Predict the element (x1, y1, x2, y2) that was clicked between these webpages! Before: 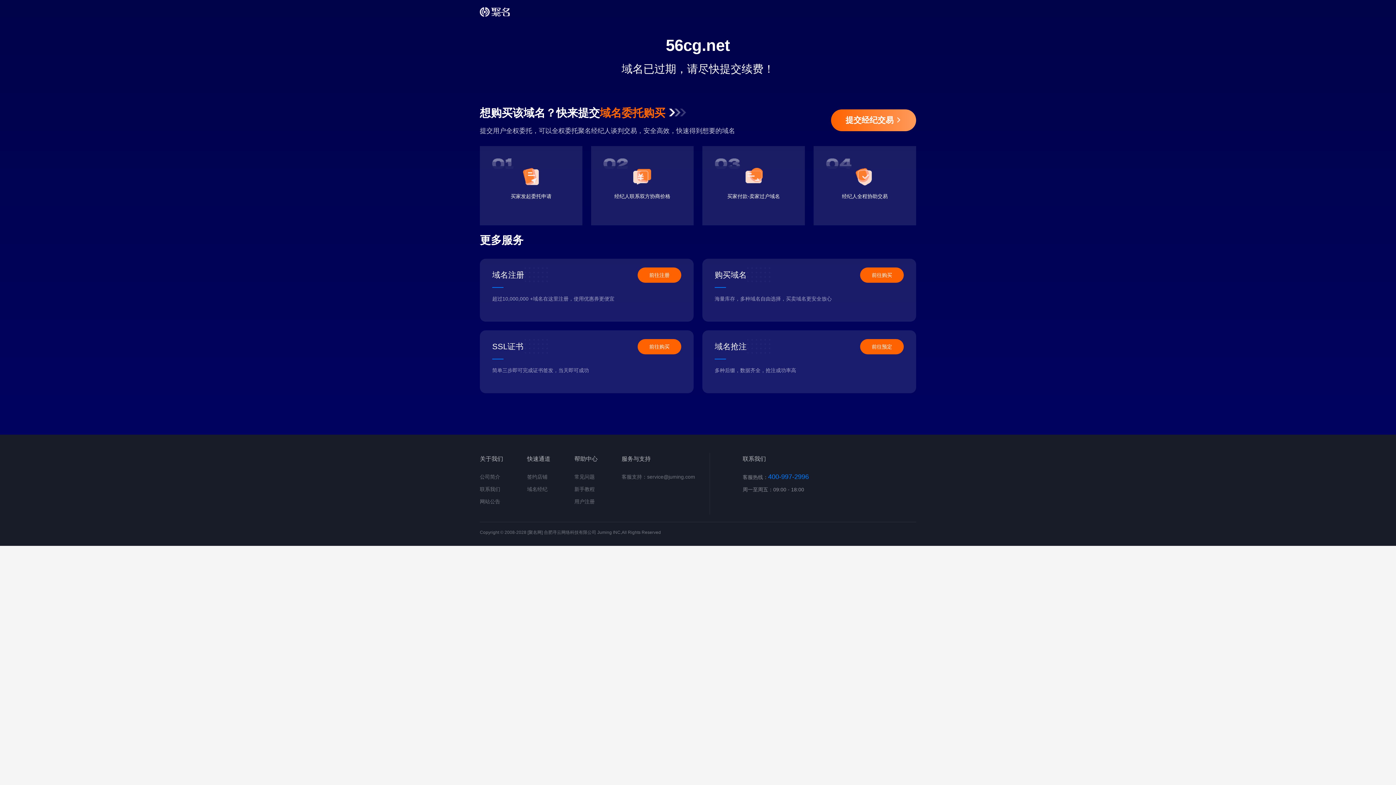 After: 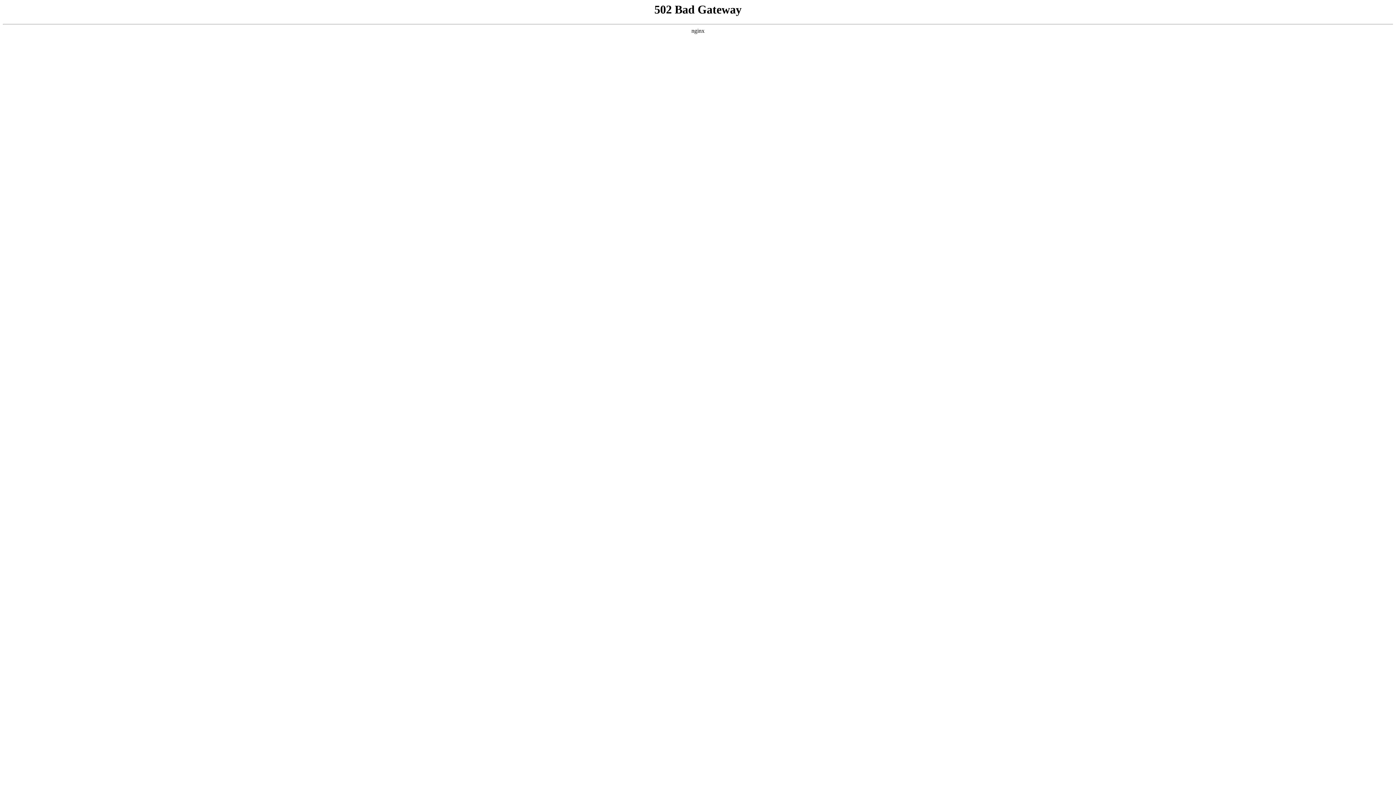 Action: label: 帮助中心 bbox: (574, 453, 597, 465)